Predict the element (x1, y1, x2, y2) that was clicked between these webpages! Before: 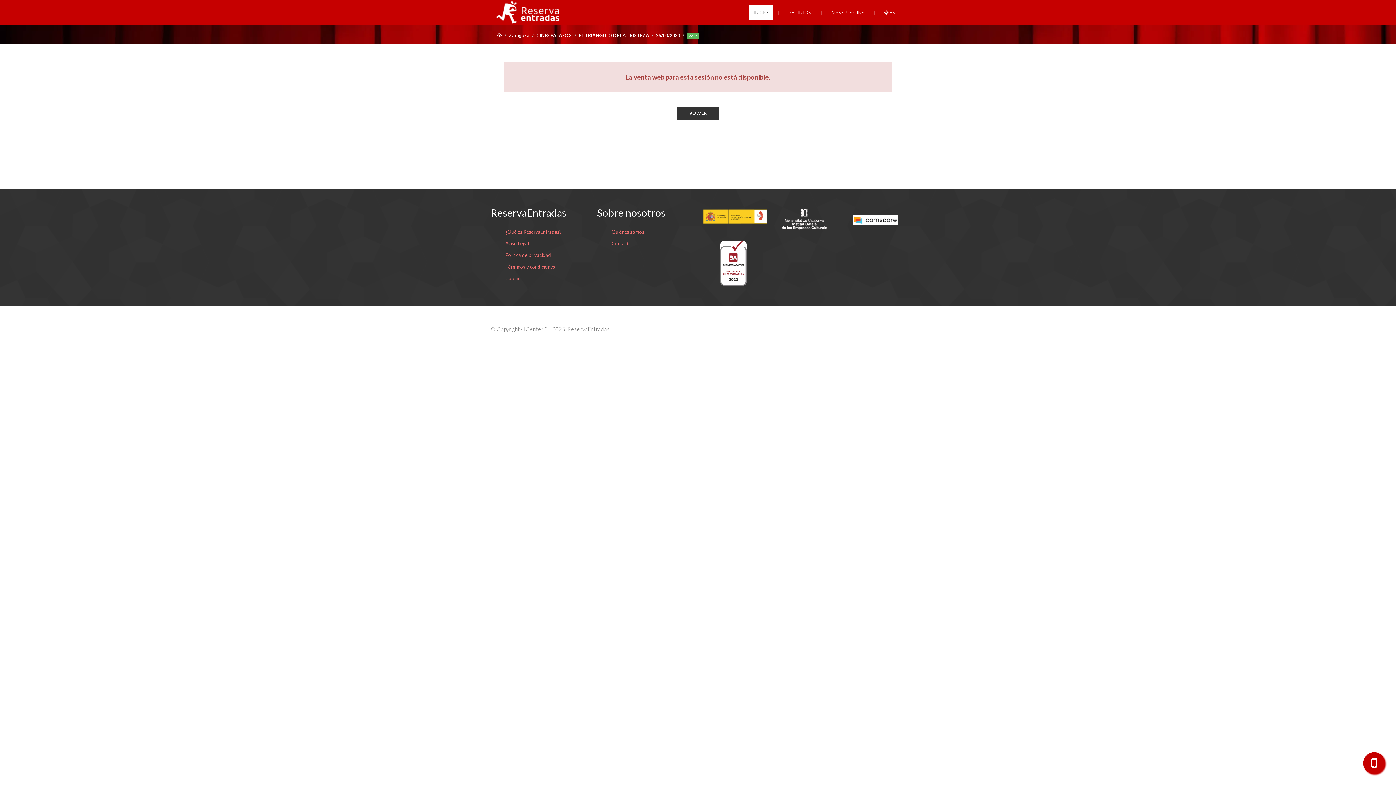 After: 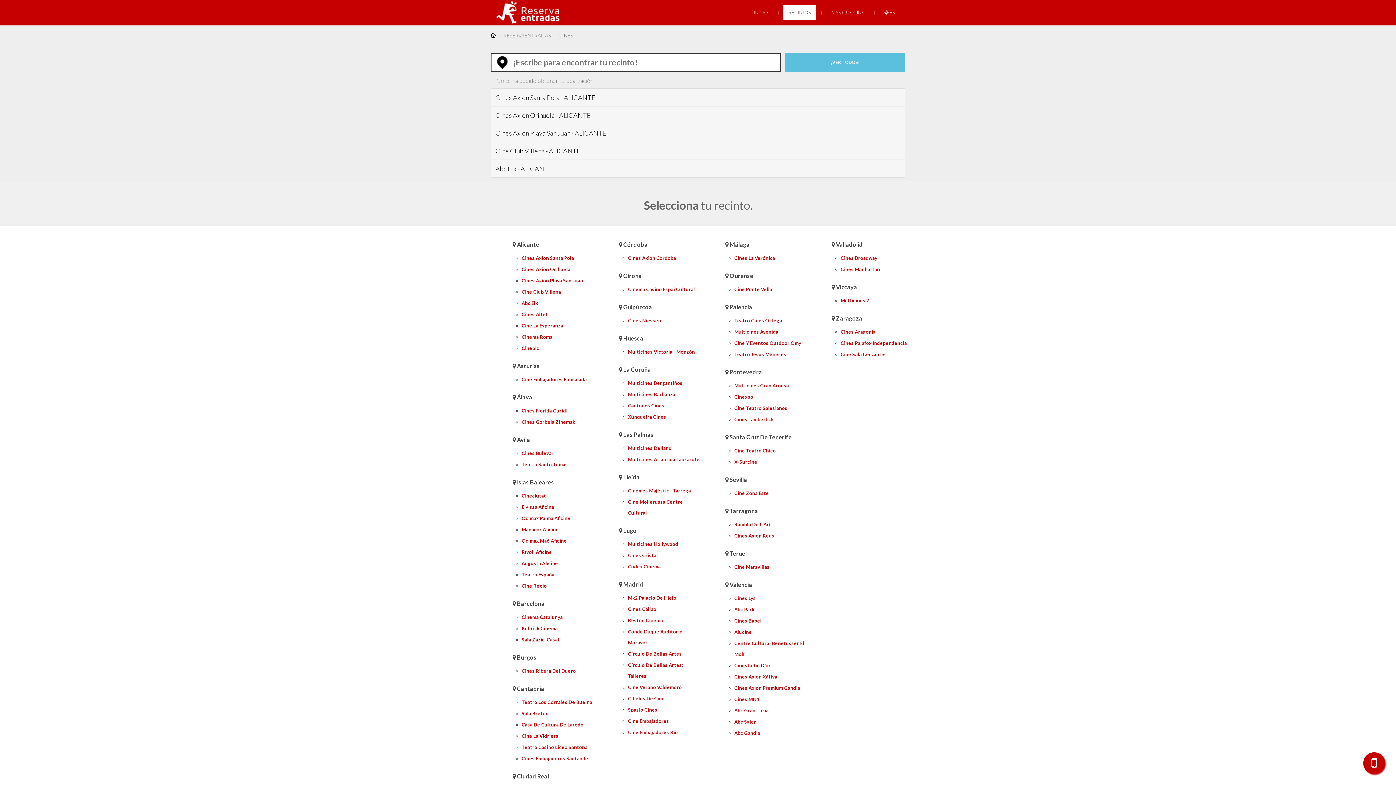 Action: bbox: (783, 5, 816, 19) label: RECINTOS